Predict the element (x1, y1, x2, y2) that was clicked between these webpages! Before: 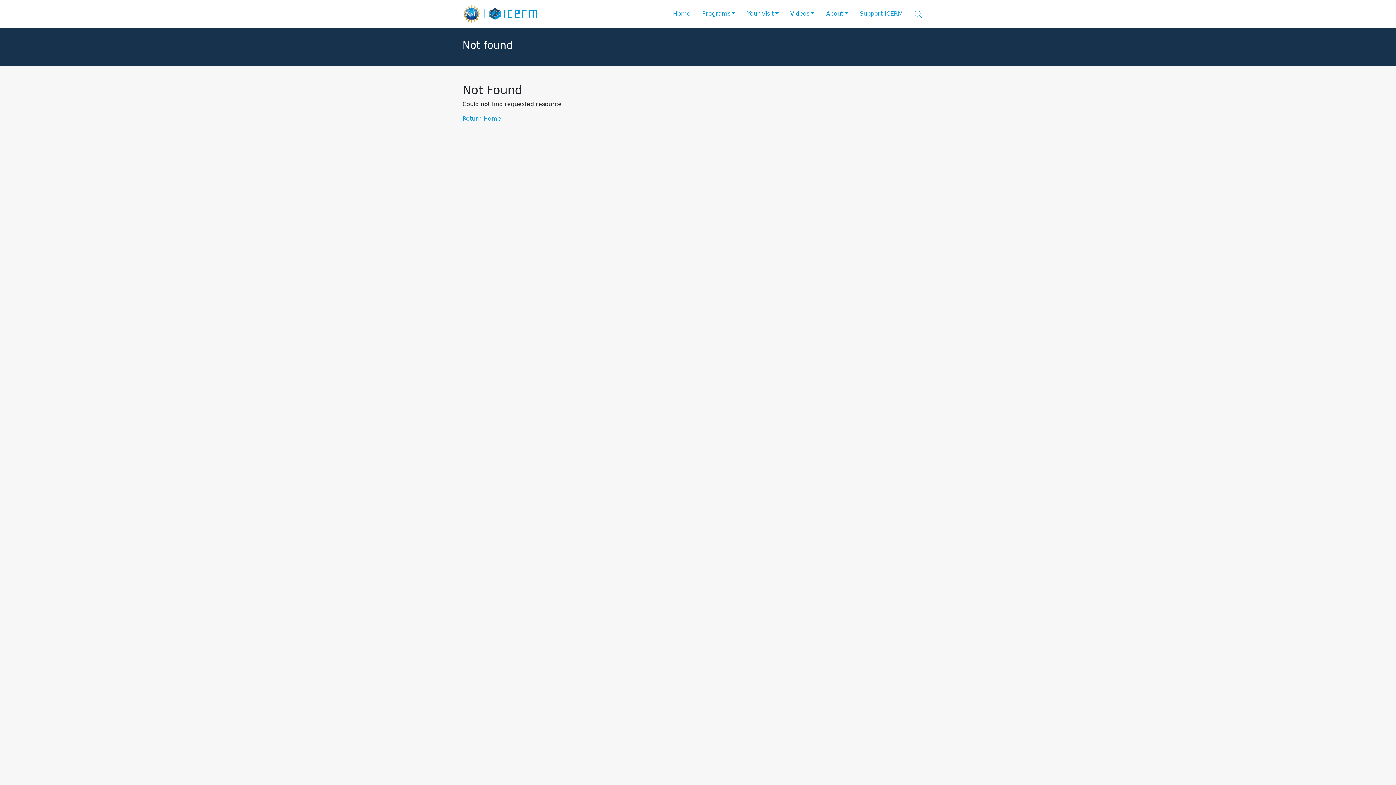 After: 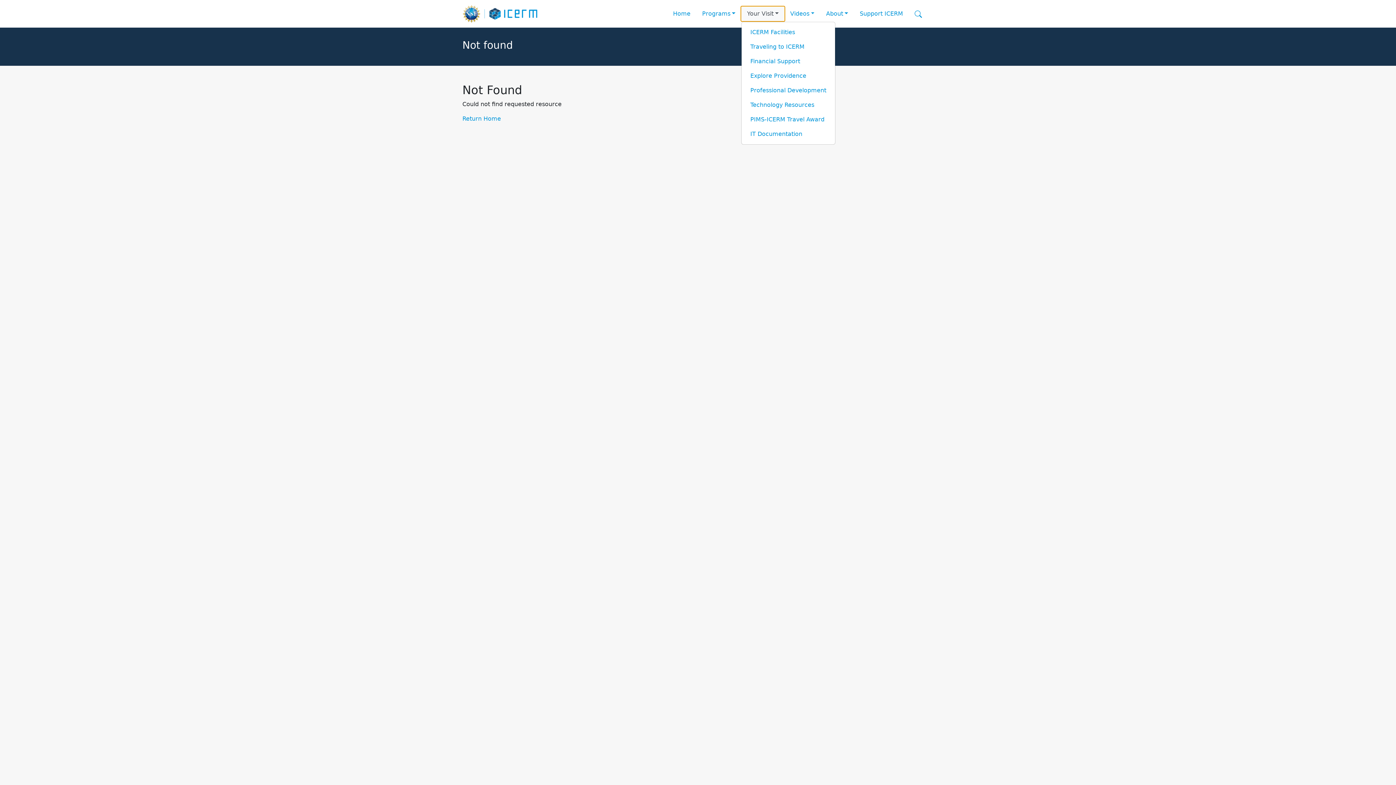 Action: label: Your Visit bbox: (741, 6, 784, 21)